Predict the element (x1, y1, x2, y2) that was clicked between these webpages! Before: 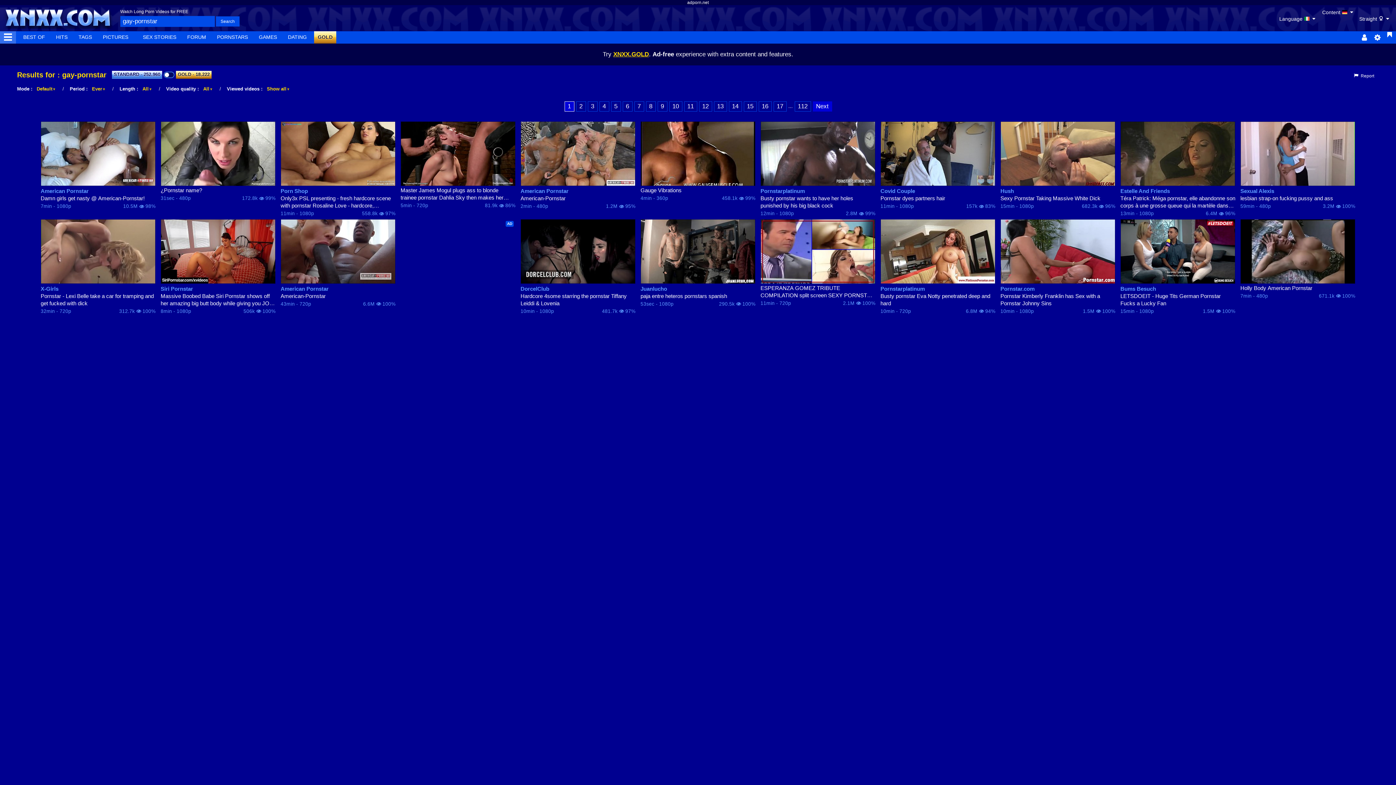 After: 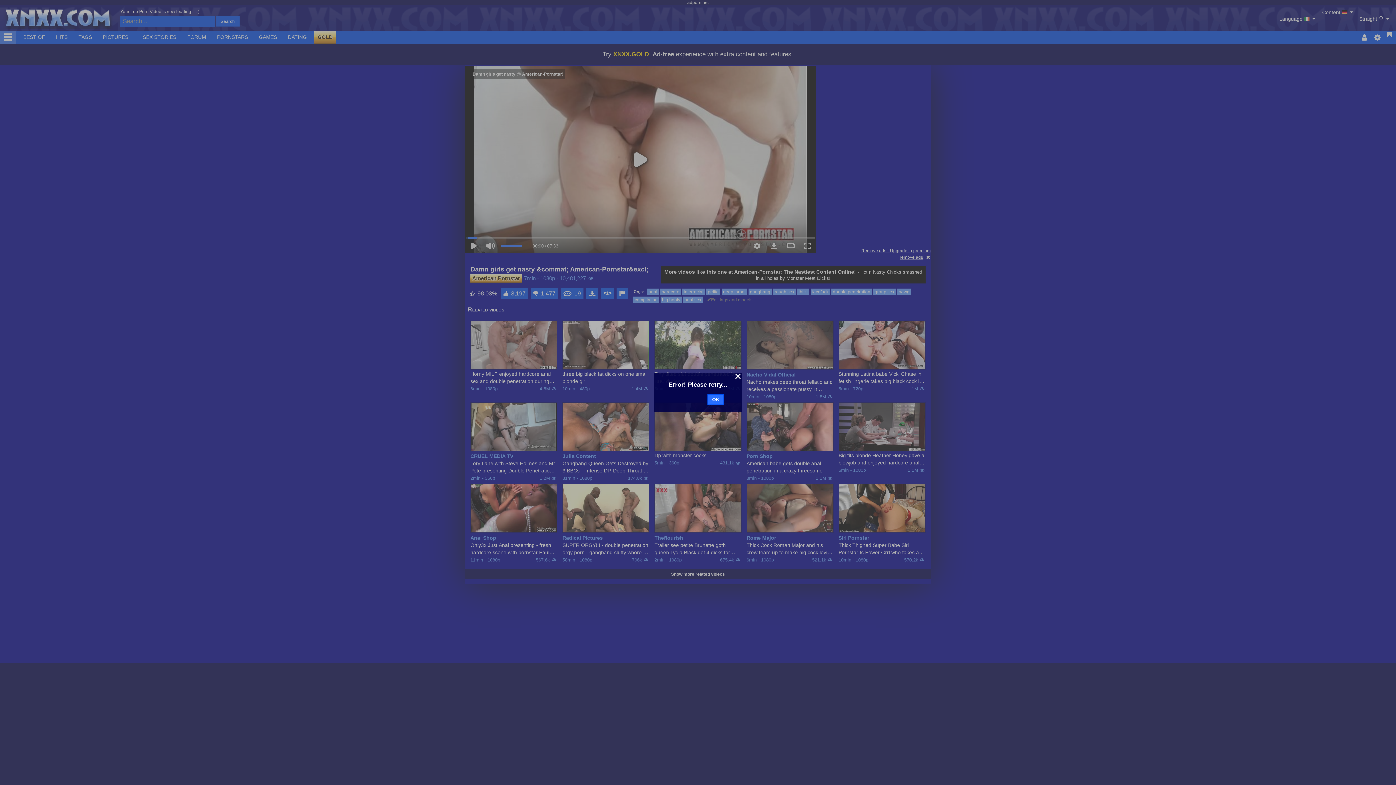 Action: bbox: (40, 121, 155, 186)